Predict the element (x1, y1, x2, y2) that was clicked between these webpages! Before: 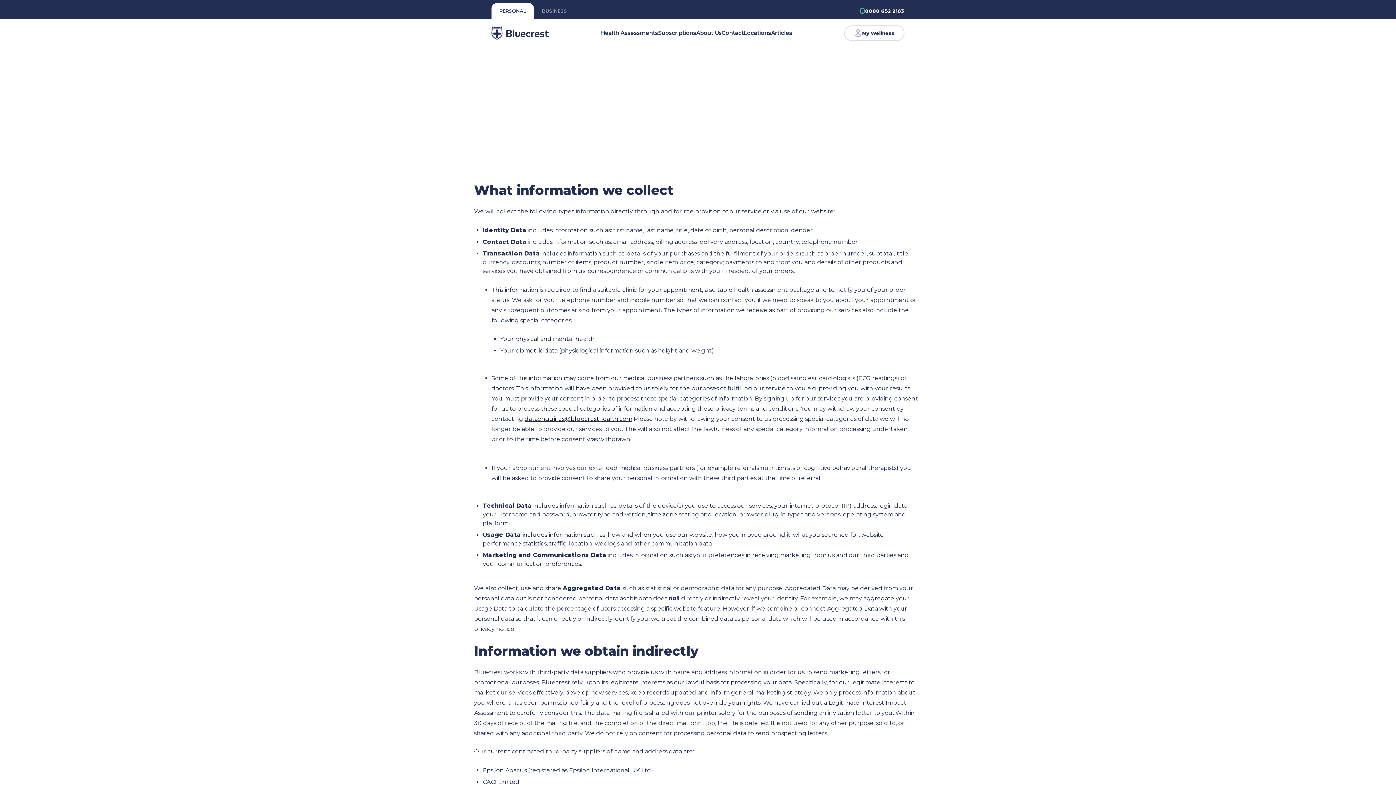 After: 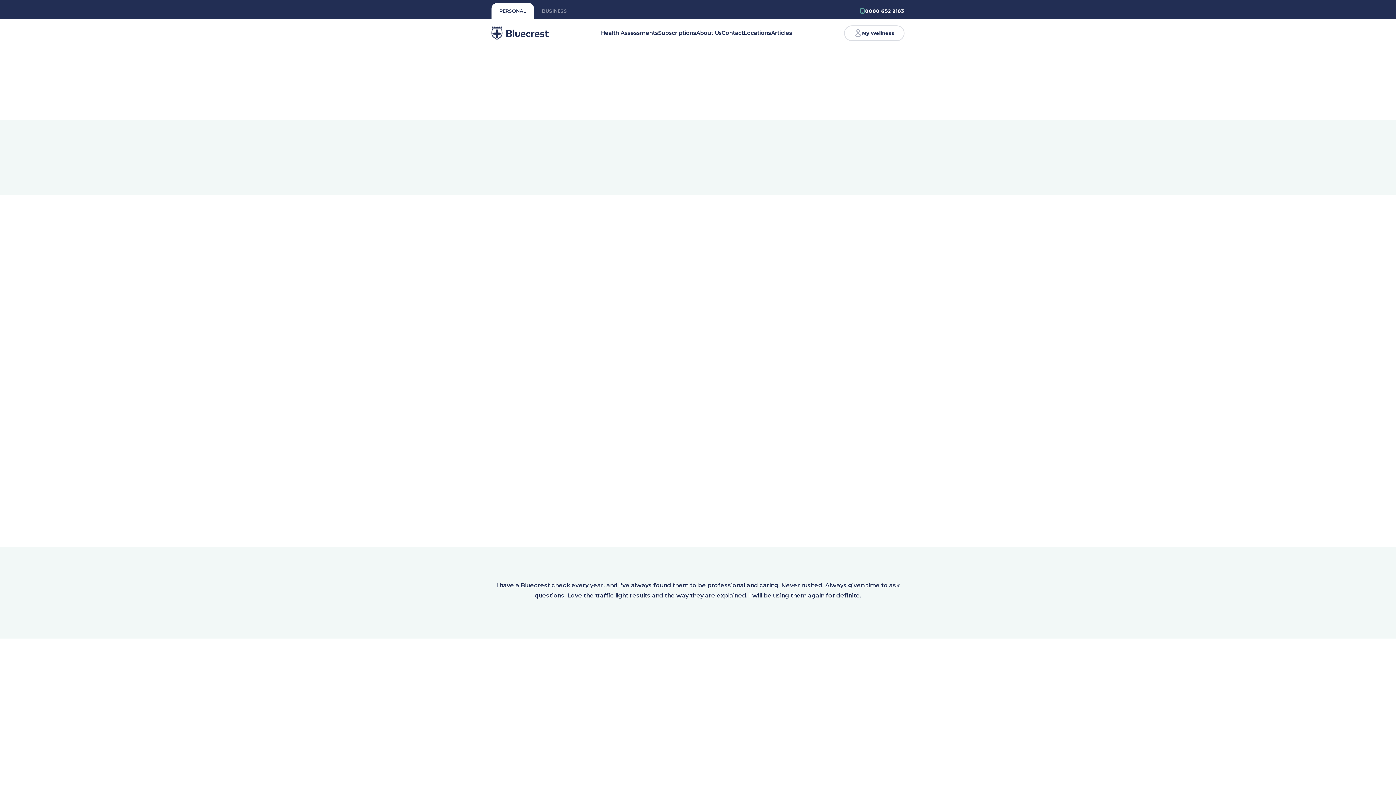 Action: label: PERSONAL bbox: (491, 2, 534, 18)